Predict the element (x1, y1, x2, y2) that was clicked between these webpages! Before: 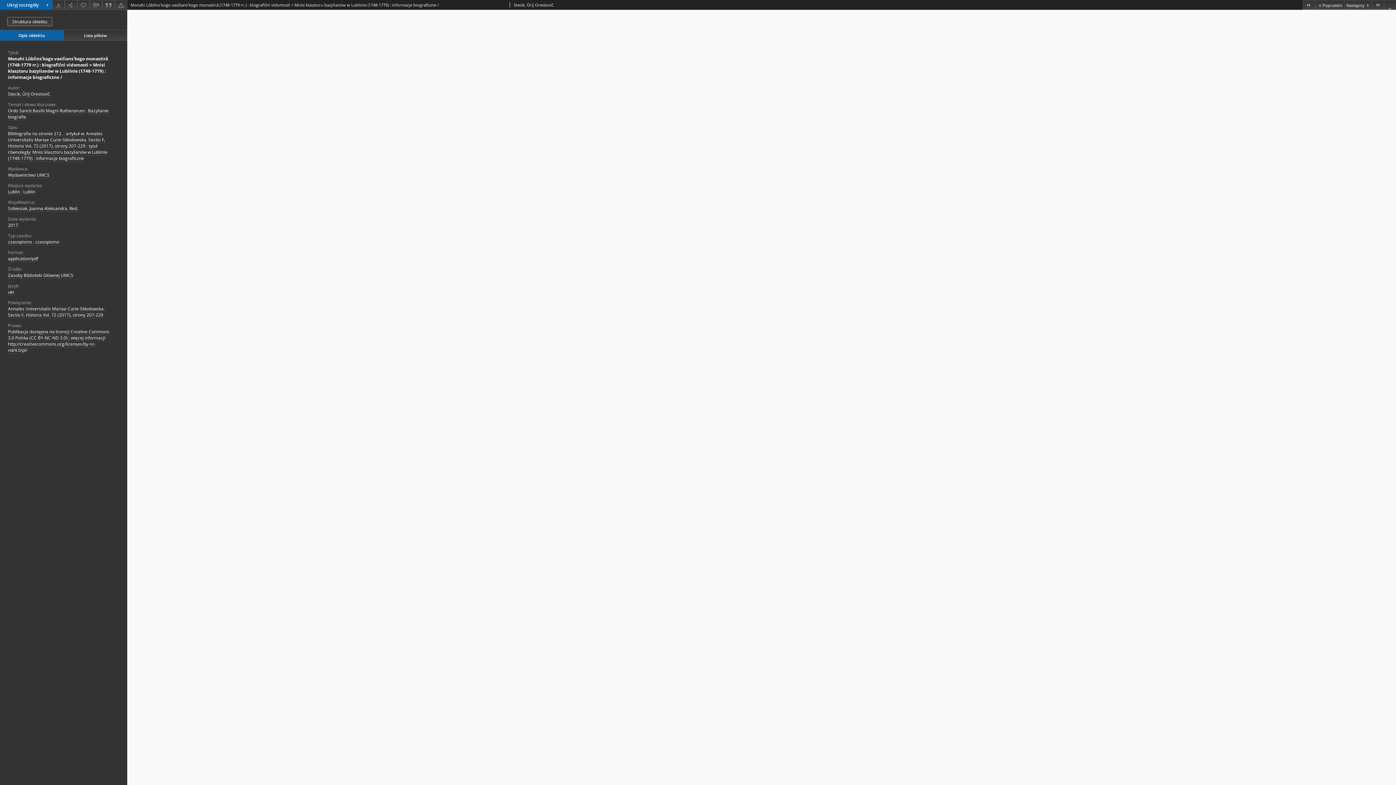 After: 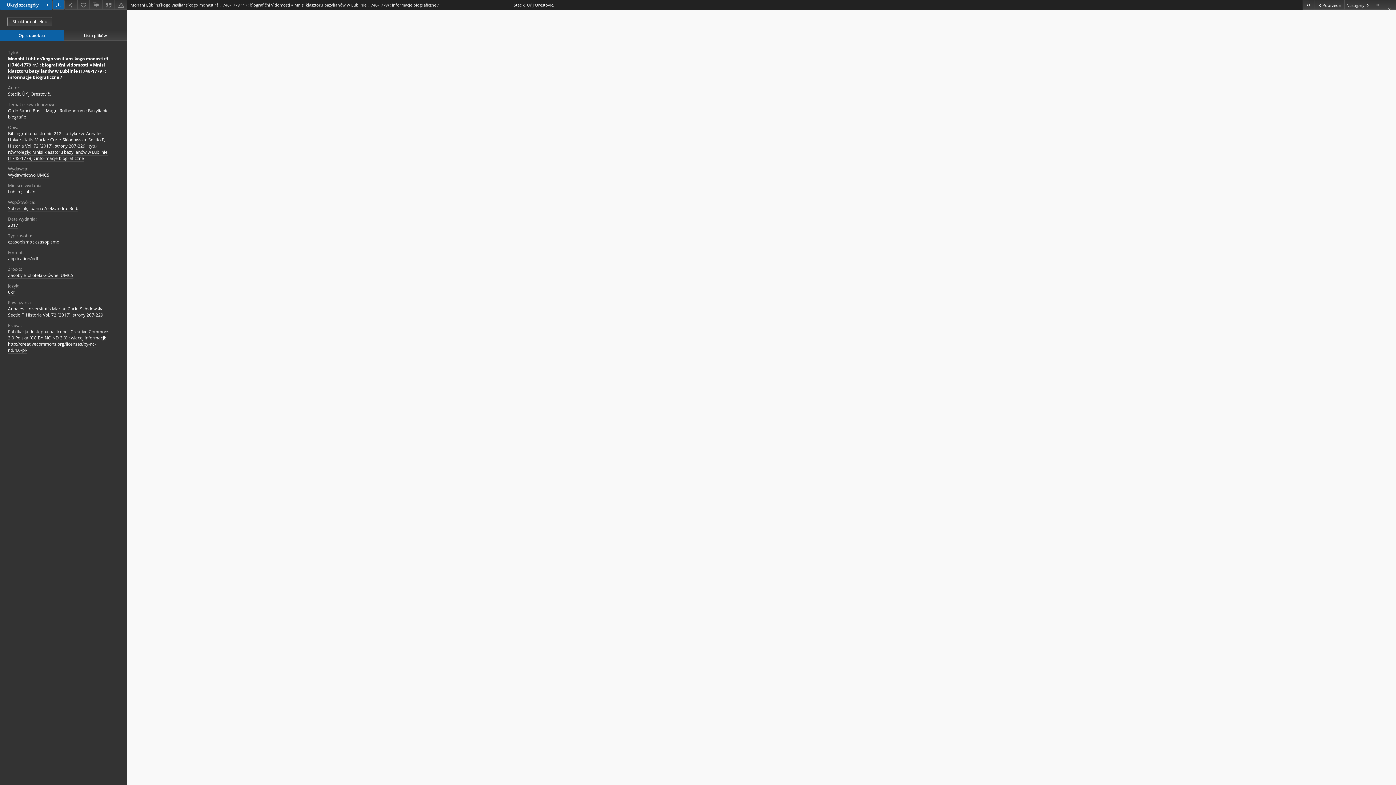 Action: bbox: (52, 0, 64, 9) label: Pobierz